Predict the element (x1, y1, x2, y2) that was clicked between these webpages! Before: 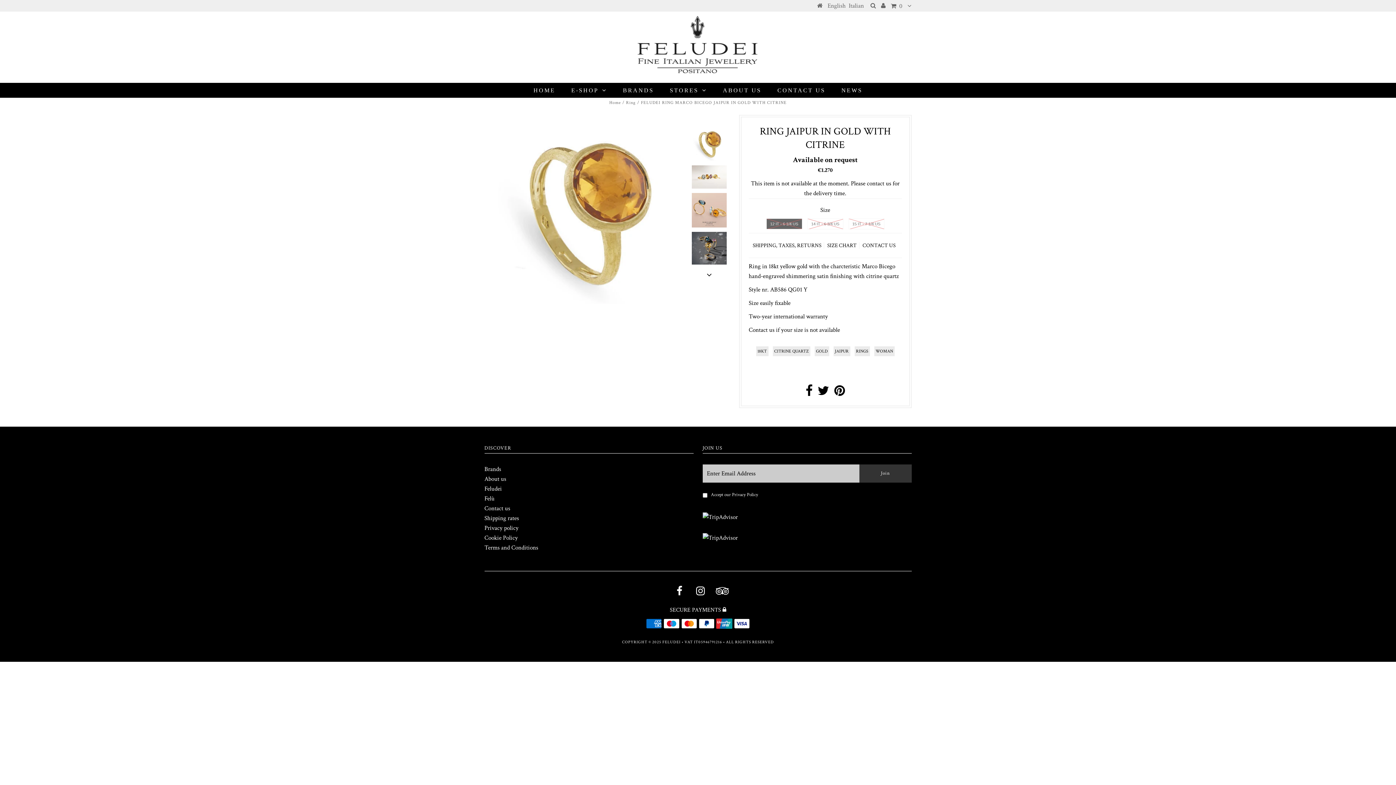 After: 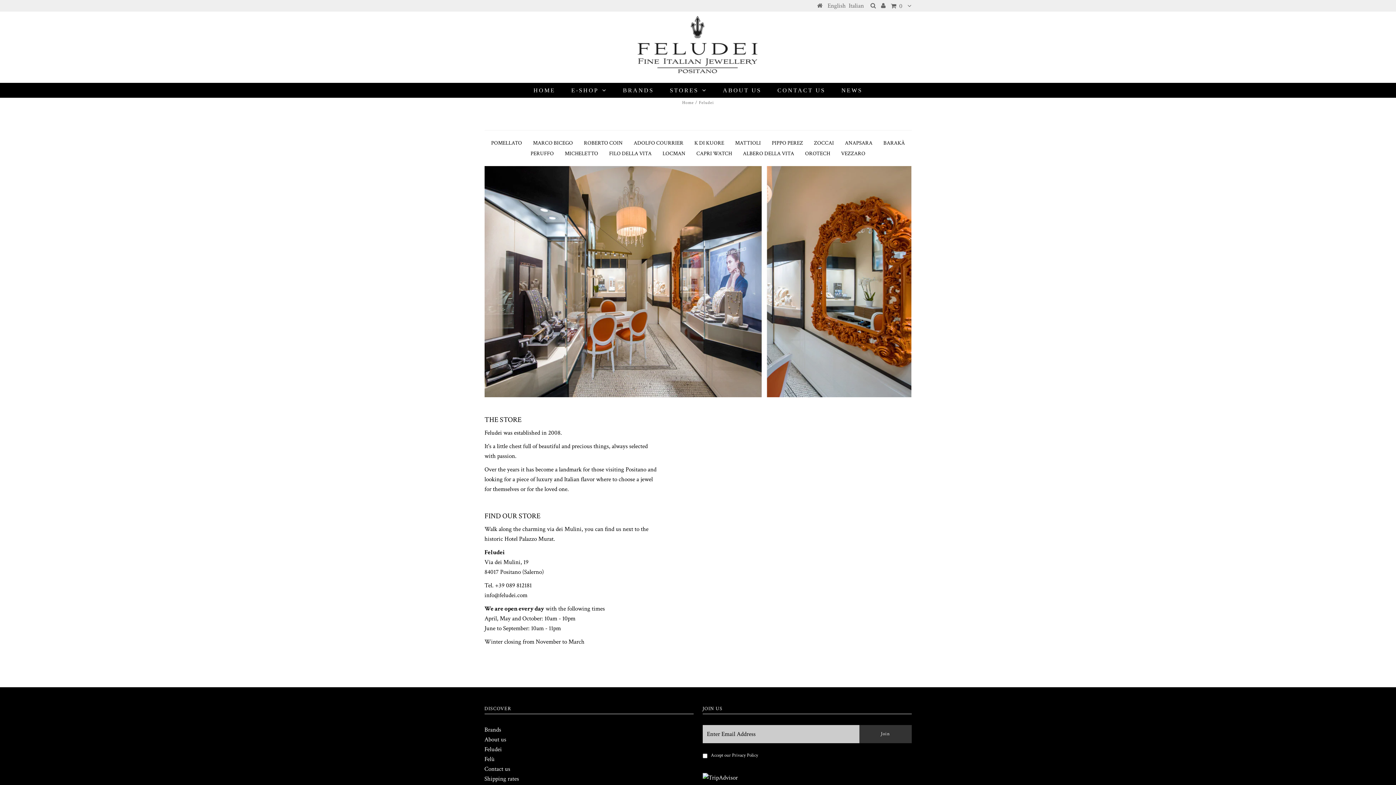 Action: label: STORES bbox: (662, 82, 714, 97)